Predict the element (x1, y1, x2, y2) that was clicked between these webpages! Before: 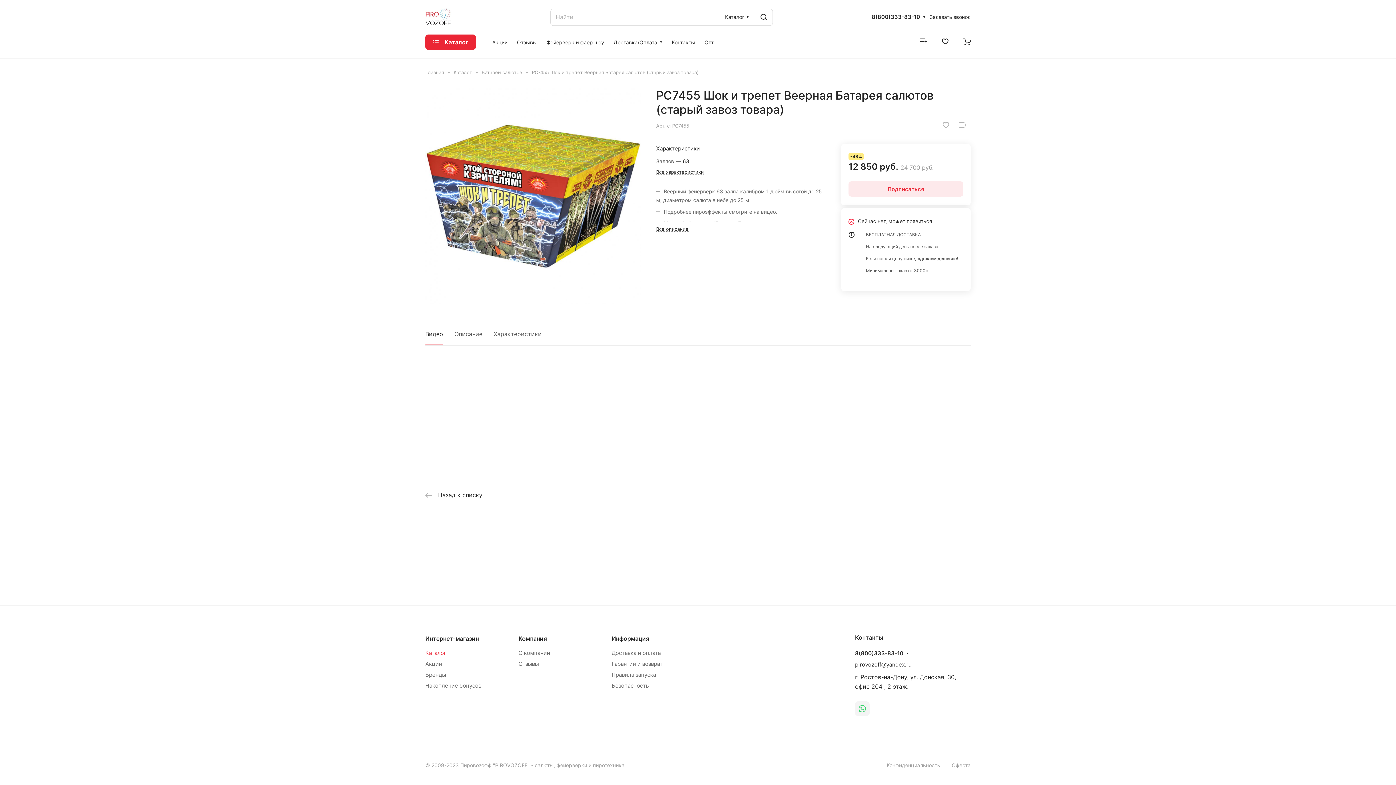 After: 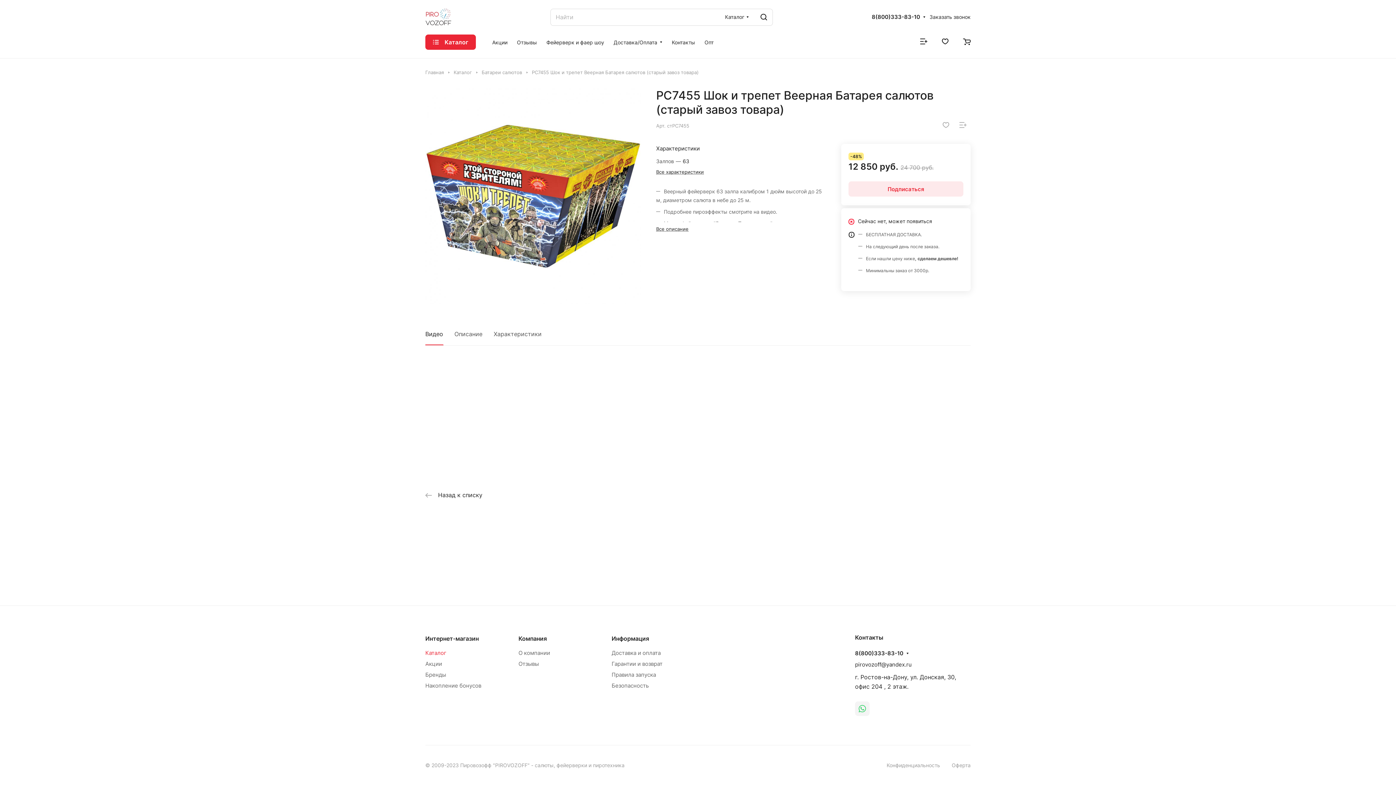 Action: label: pirovozoff@yandex.ru bbox: (855, 661, 912, 668)